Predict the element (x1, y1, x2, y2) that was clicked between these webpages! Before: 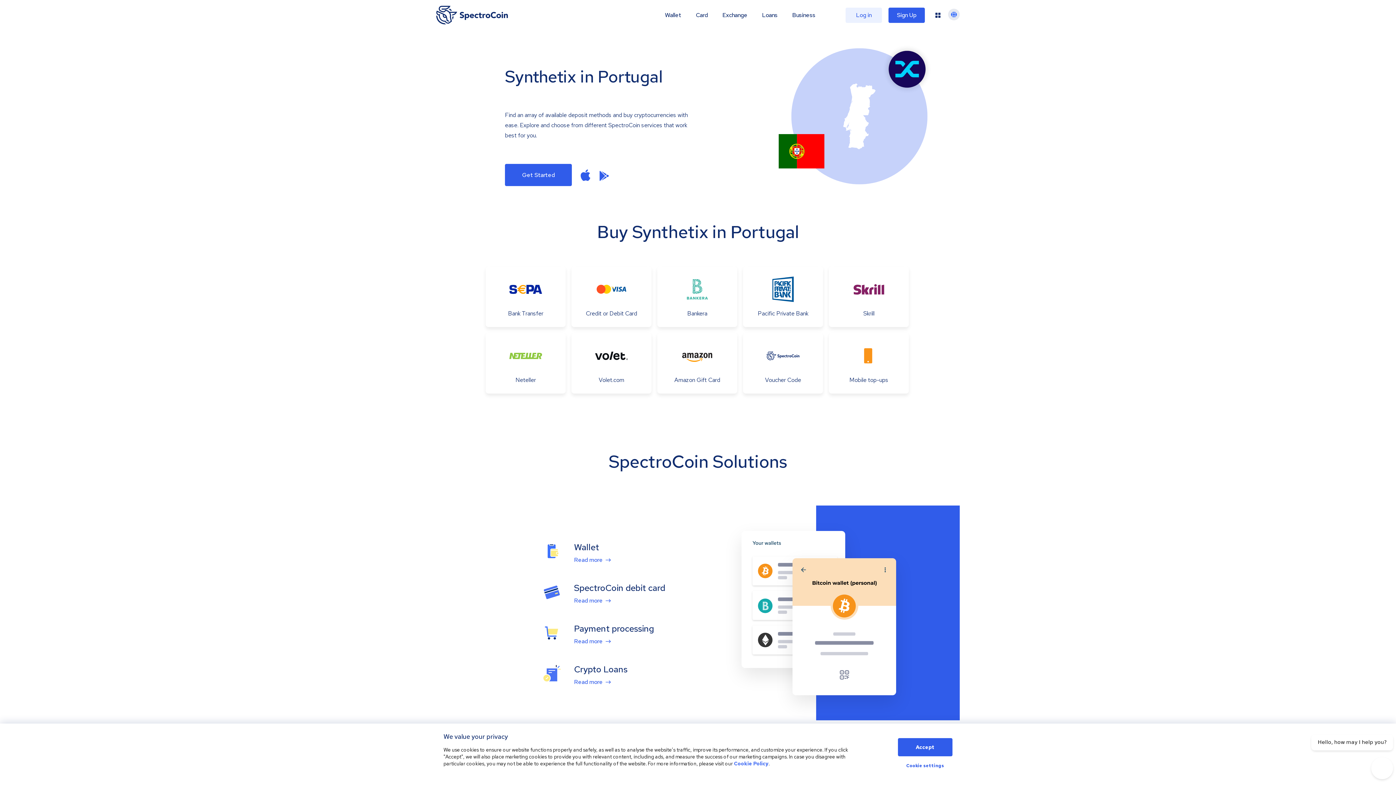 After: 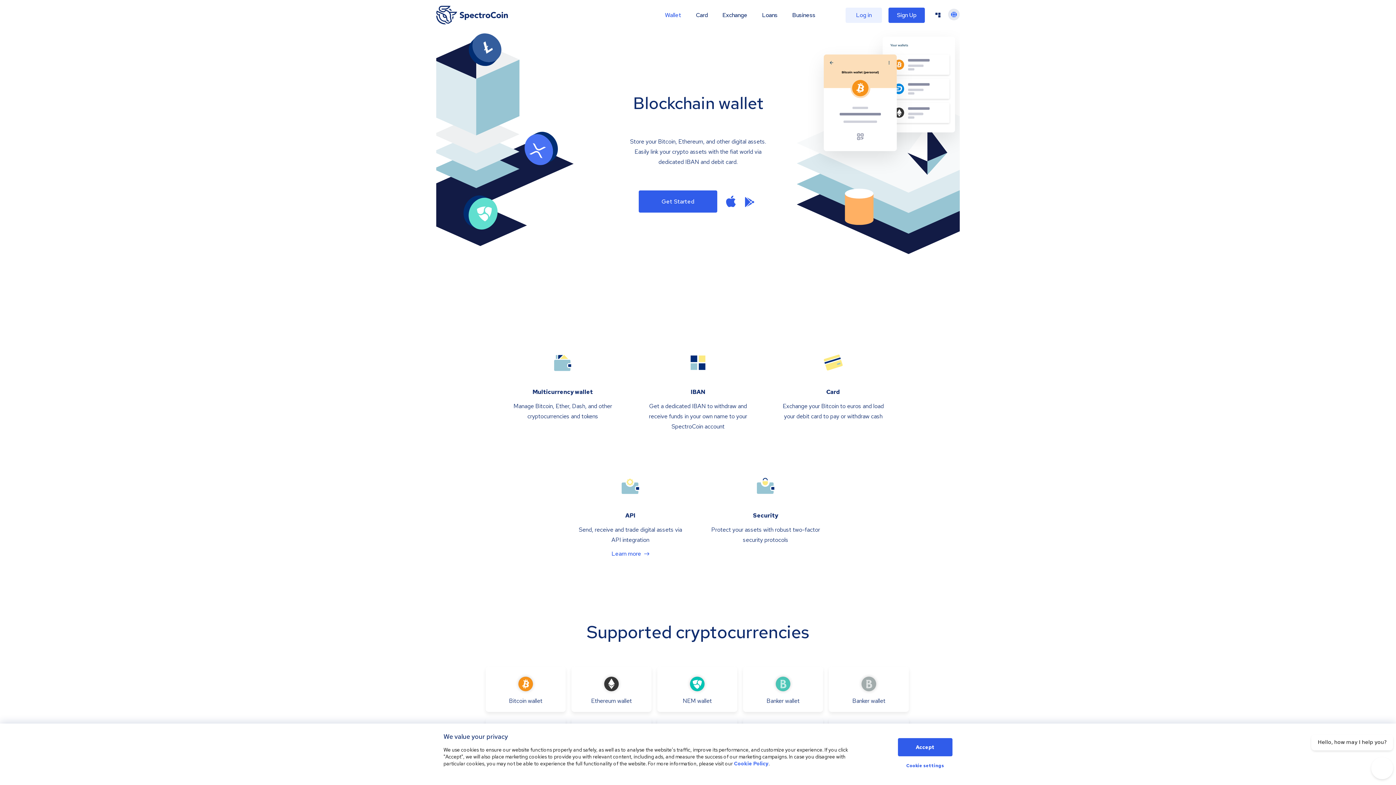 Action: label: Read more bbox: (574, 556, 610, 563)